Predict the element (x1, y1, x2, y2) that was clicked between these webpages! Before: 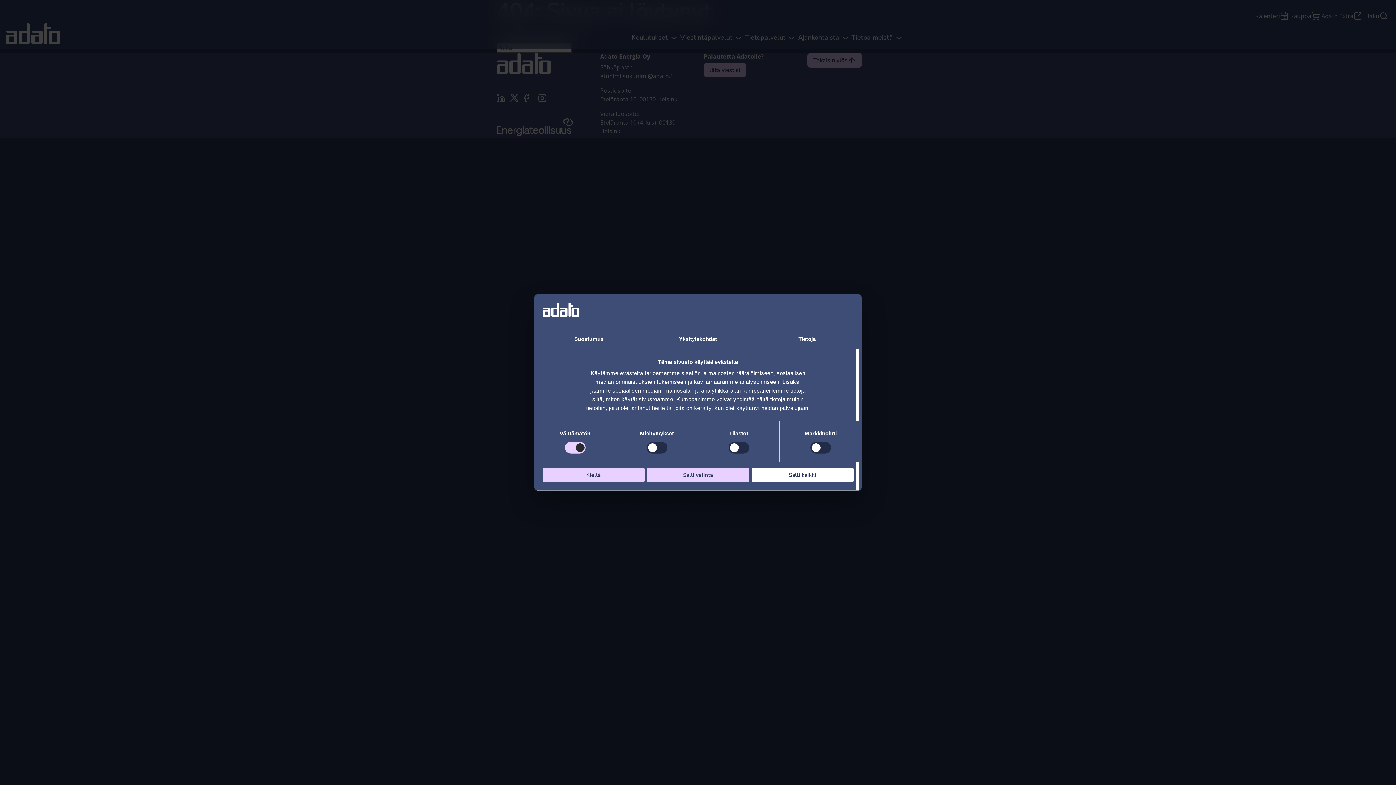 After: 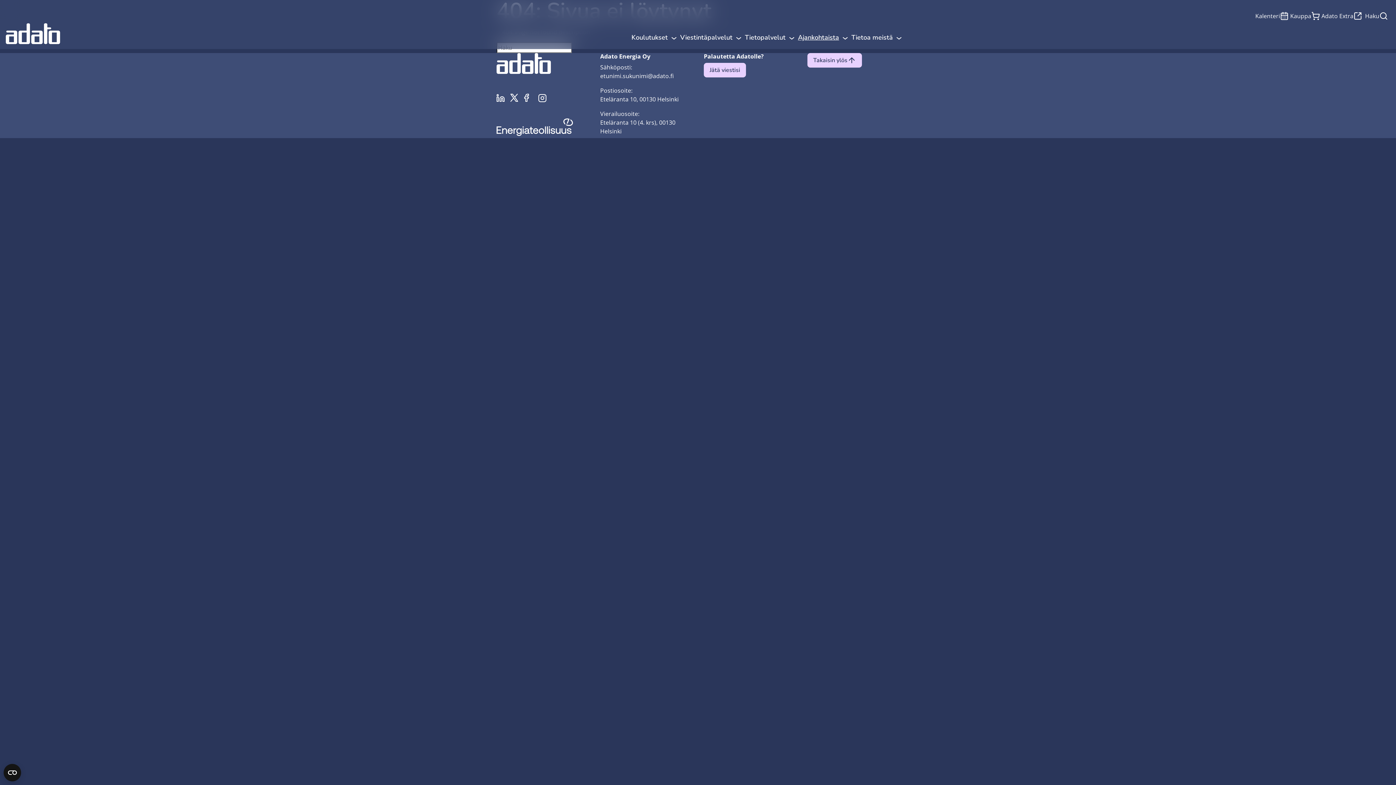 Action: label: Salli kaikki bbox: (751, 467, 853, 482)